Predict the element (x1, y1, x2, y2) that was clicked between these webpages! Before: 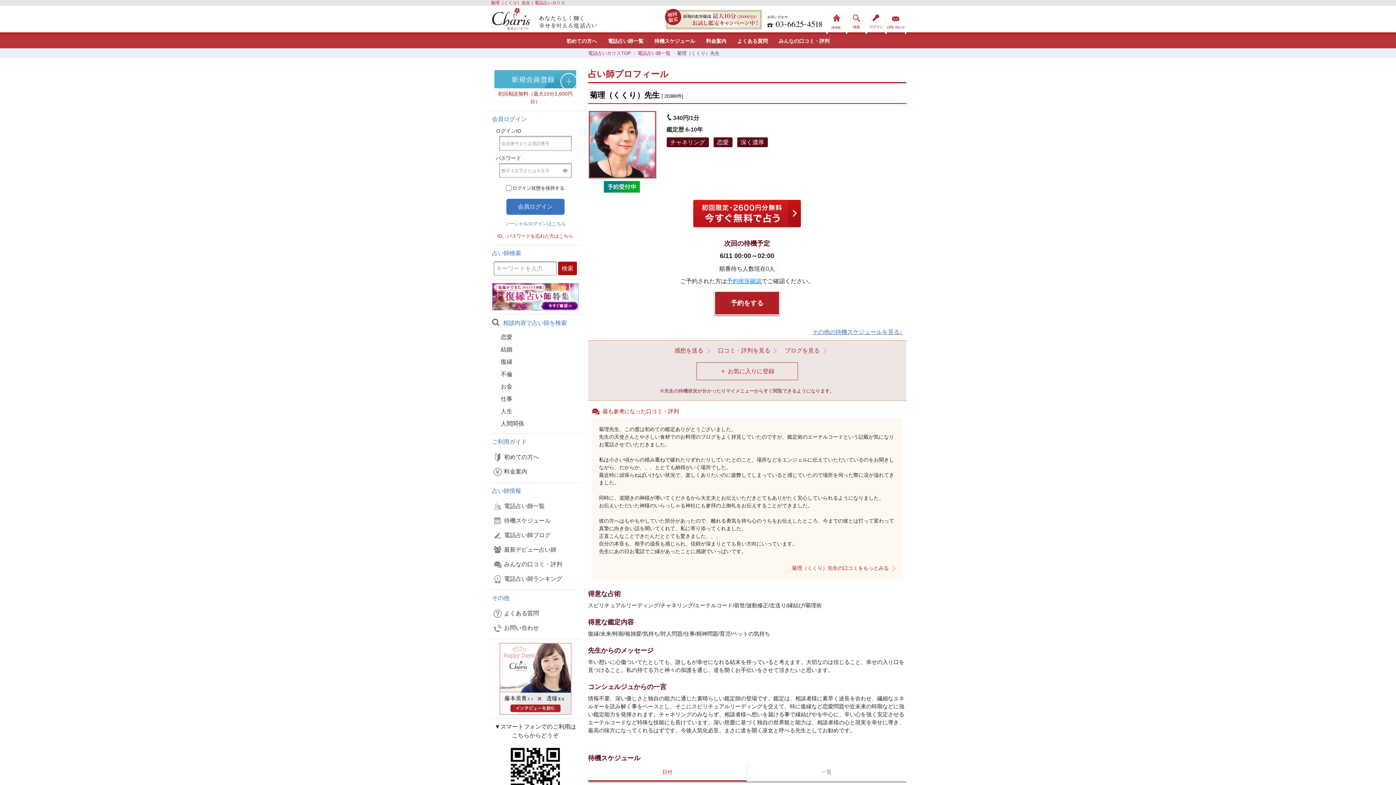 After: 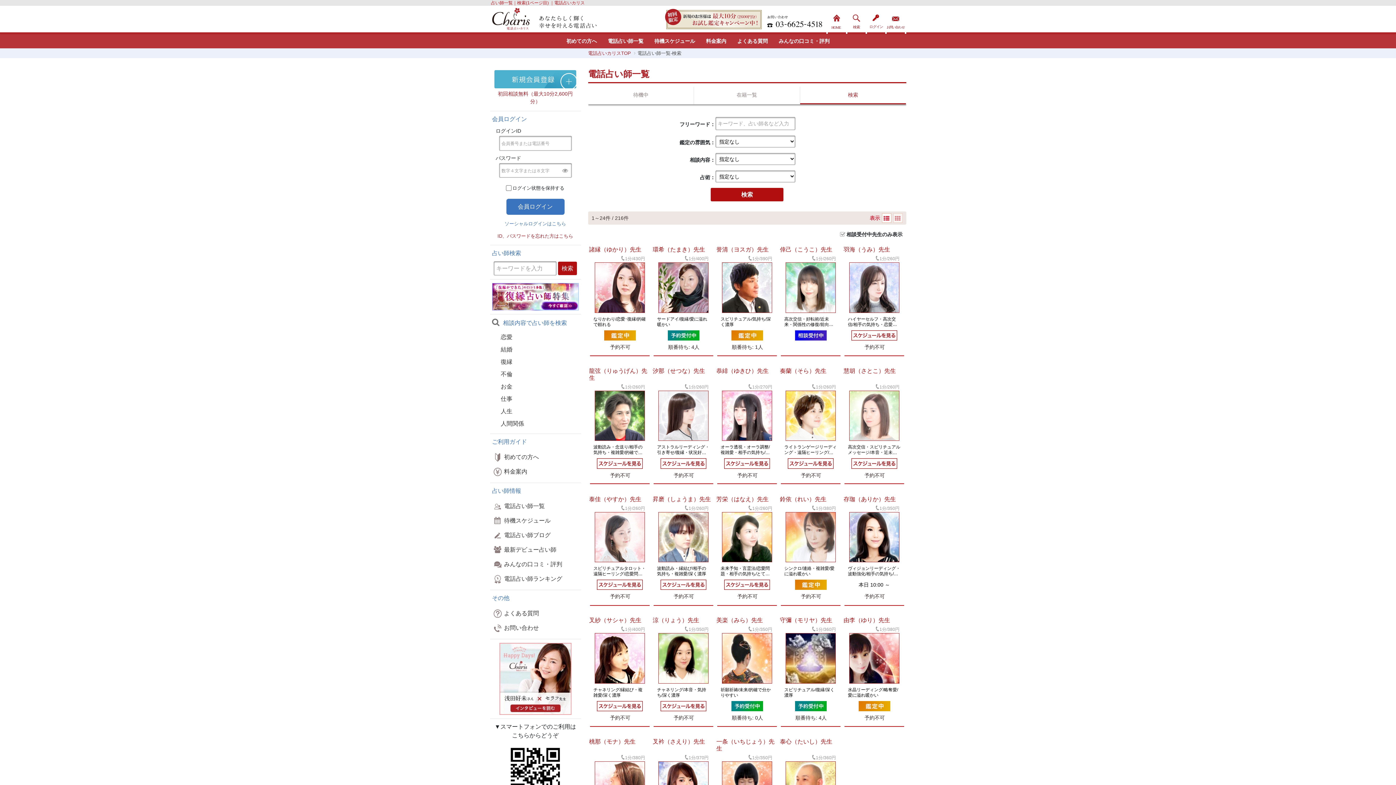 Action: label: 検索 bbox: (847, 5, 865, 33)